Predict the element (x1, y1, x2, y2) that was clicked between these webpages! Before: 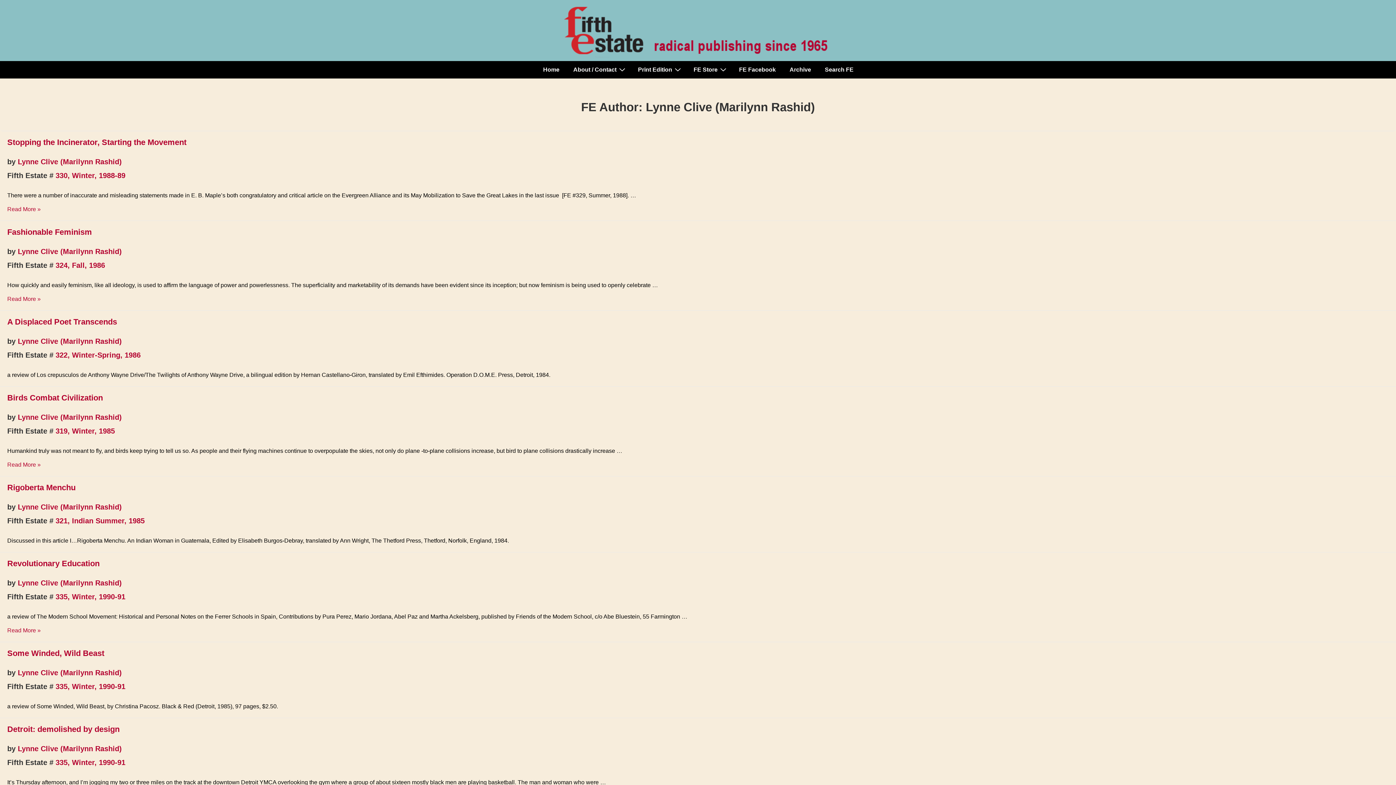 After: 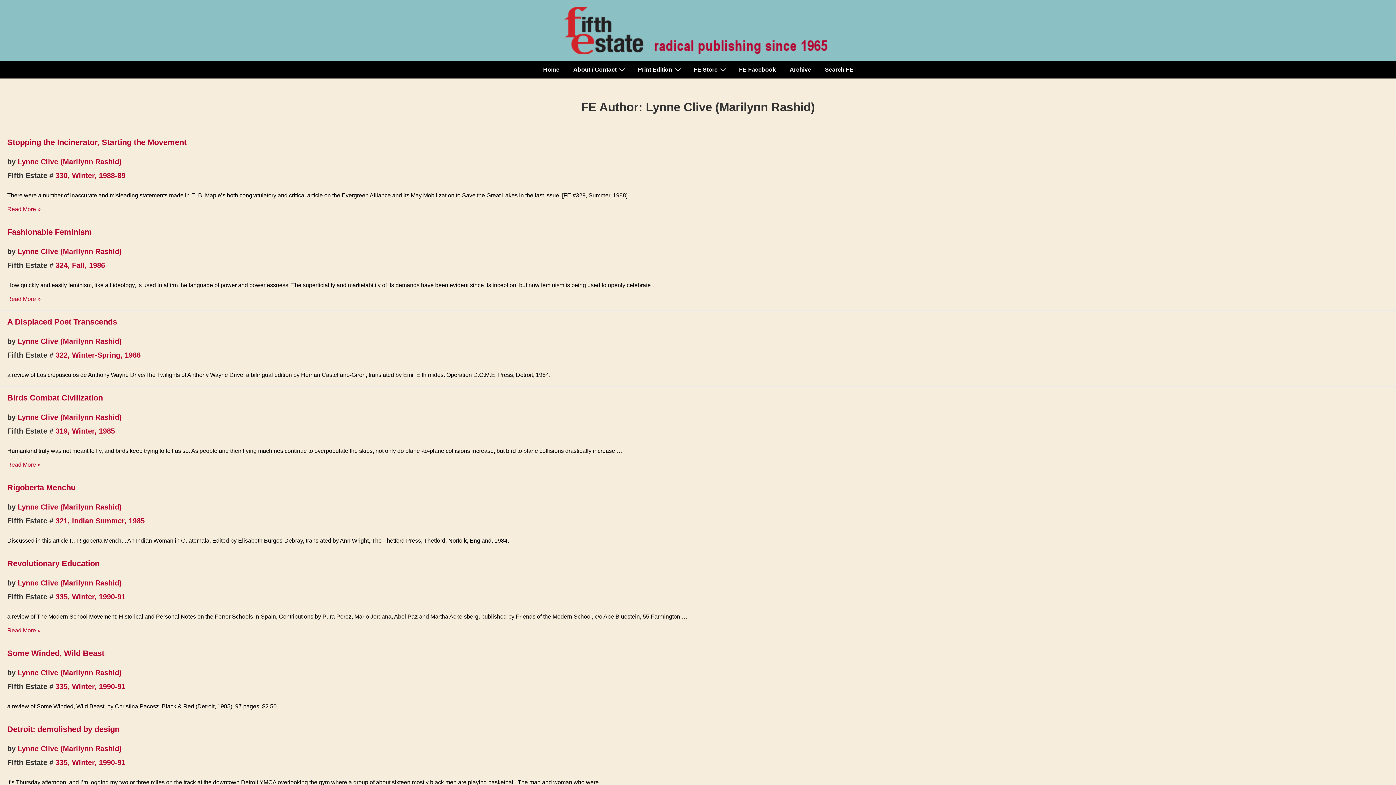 Action: label: Lynne Clive (Marilynn Rashid) bbox: (17, 579, 121, 587)